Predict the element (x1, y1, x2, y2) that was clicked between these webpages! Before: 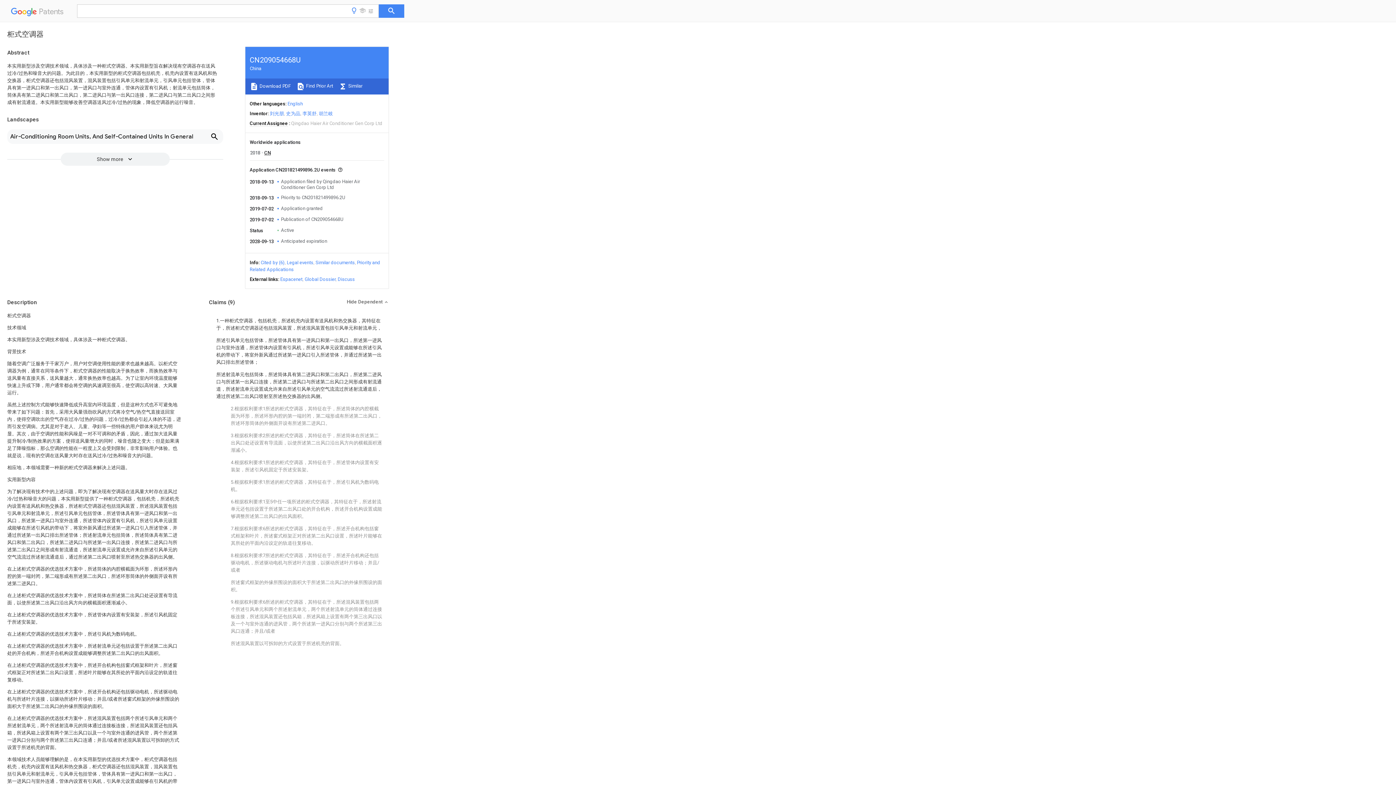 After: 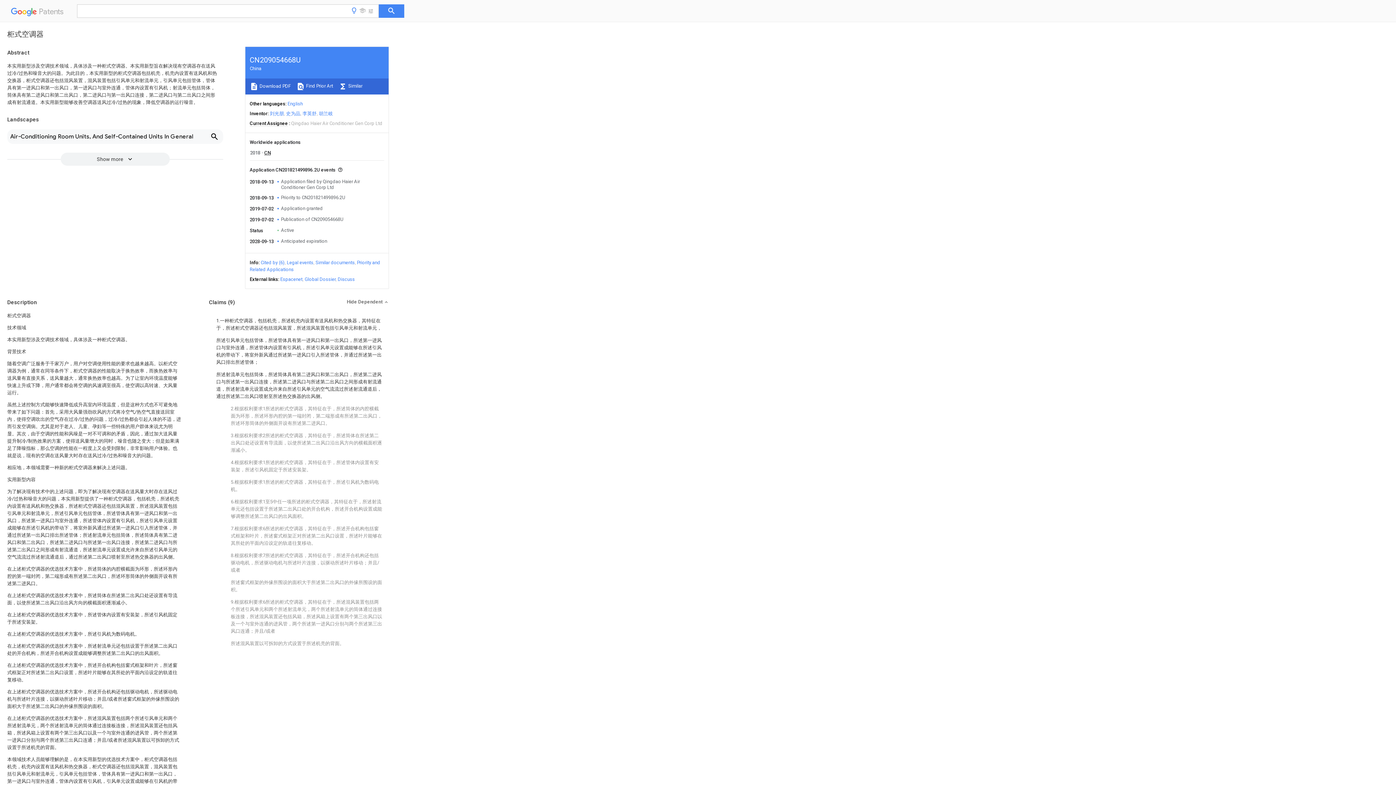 Action: bbox: (280, 276, 302, 282) label: Espacenet